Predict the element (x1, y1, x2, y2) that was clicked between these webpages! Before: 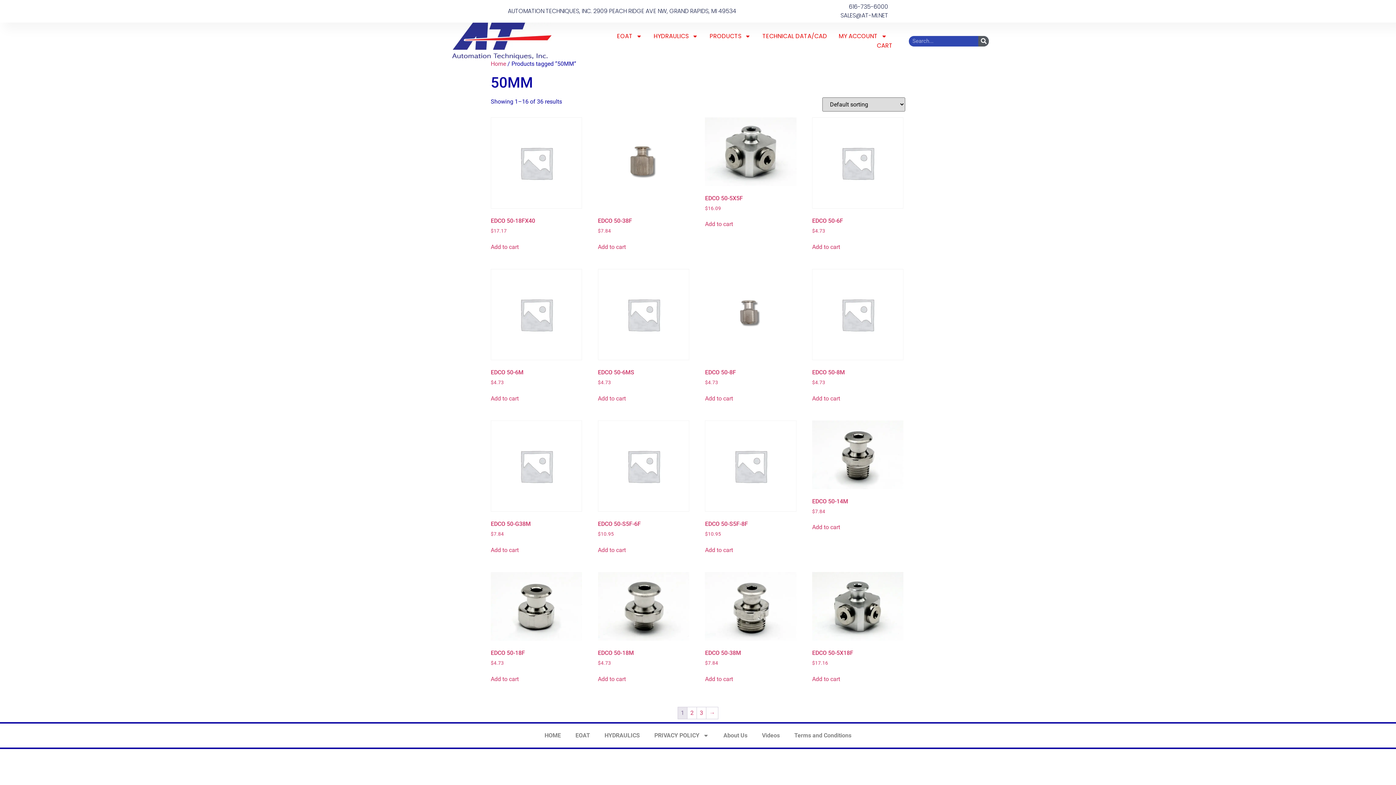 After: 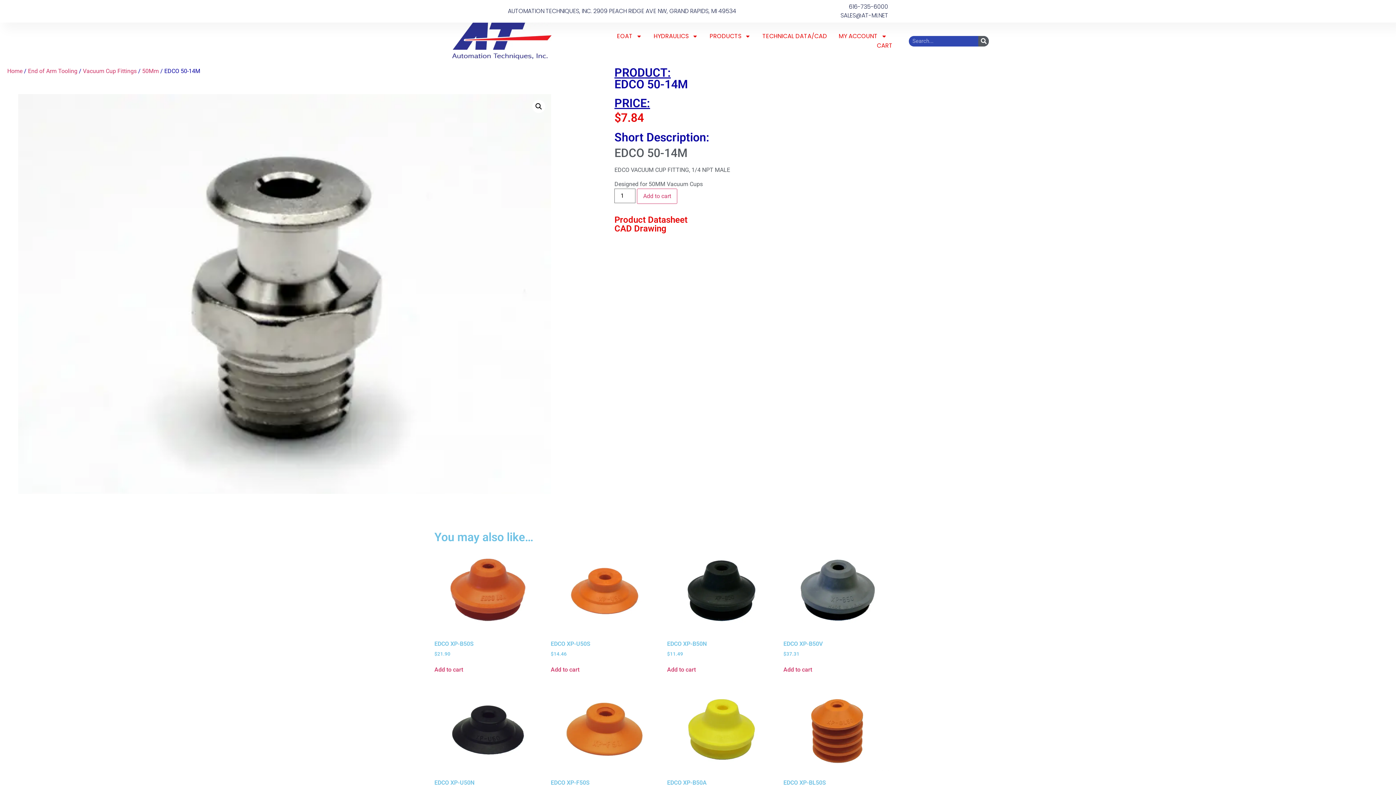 Action: label: EDCO 50-14M
$7.84 bbox: (812, 420, 903, 515)